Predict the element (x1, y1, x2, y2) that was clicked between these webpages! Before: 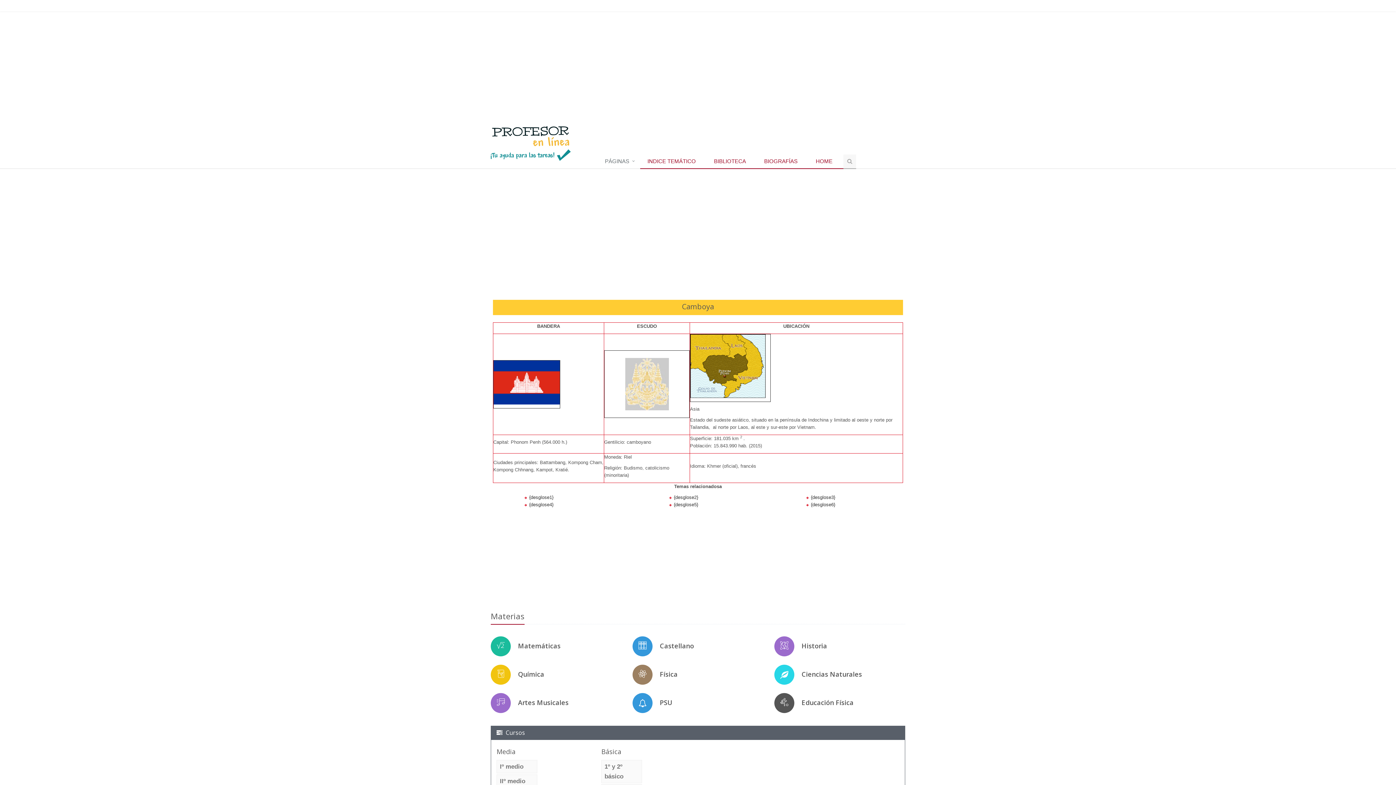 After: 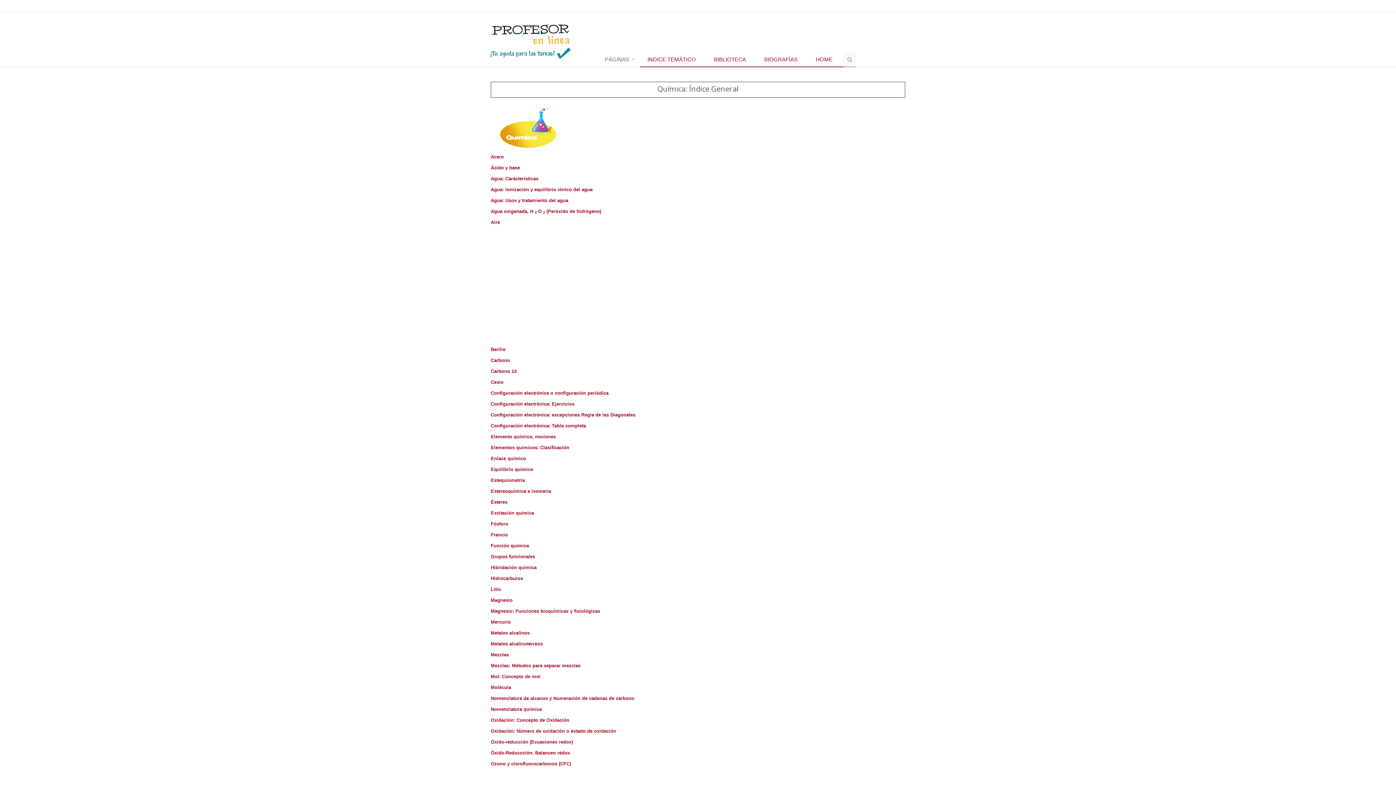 Action: bbox: (518, 670, 544, 678) label: Química